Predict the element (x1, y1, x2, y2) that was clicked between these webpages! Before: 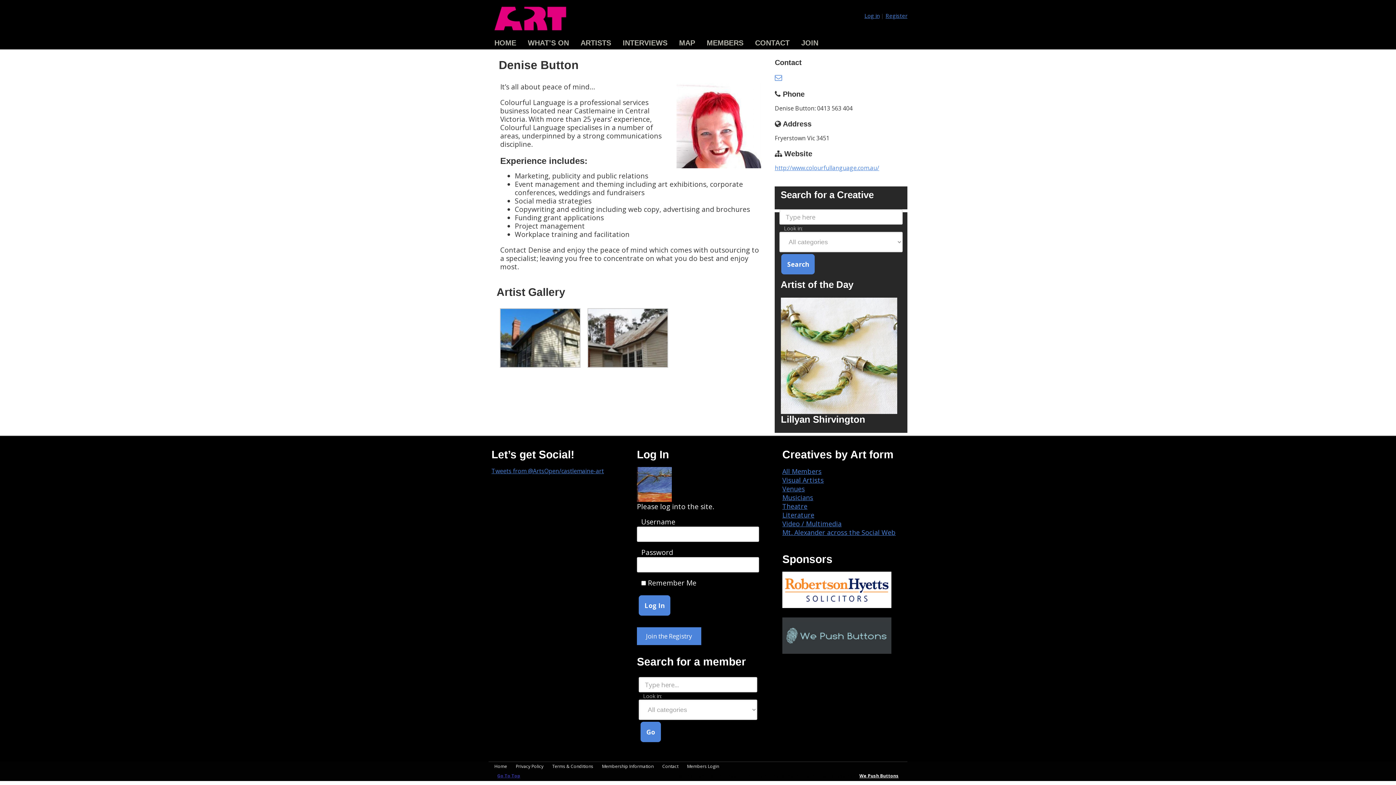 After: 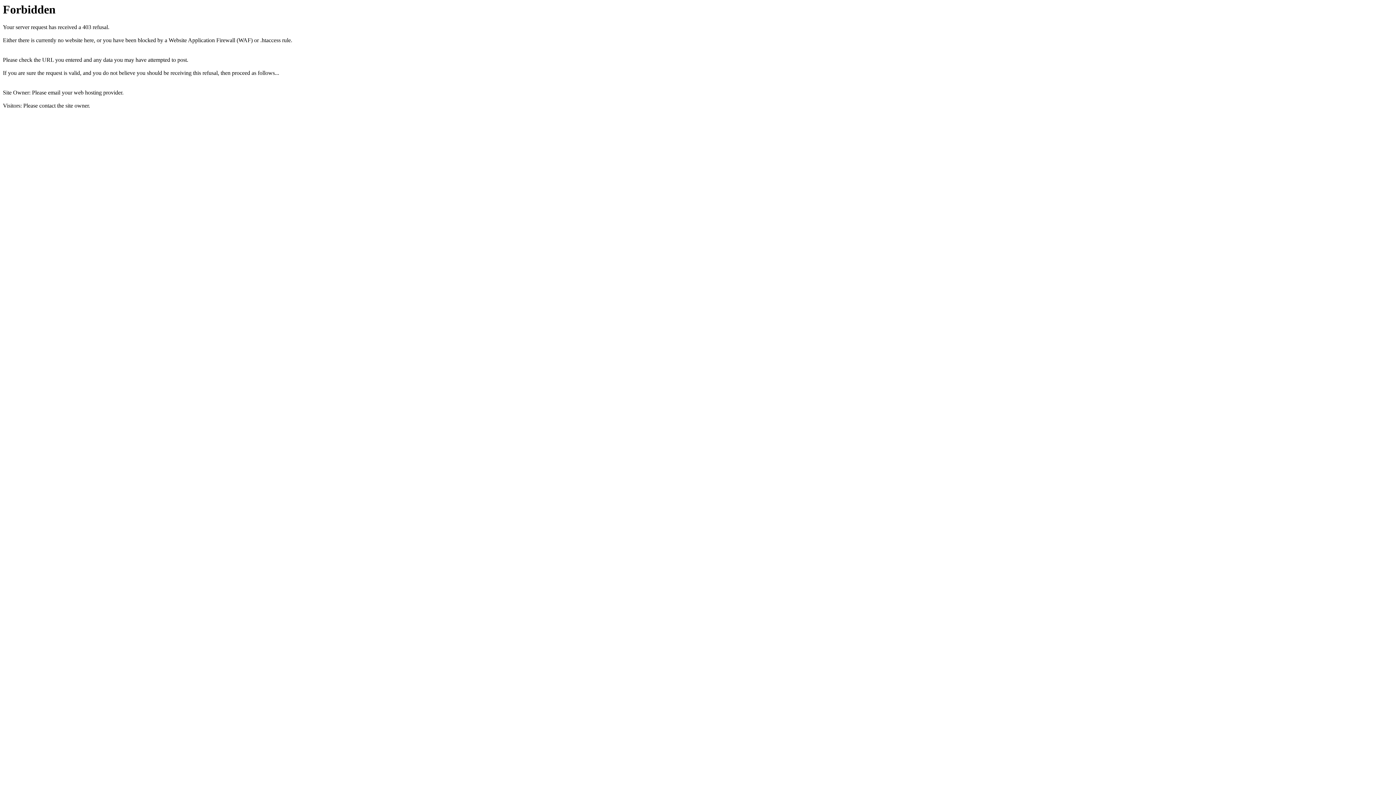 Action: bbox: (775, 164, 879, 172) label: http://www.colourfullanguage.com.au/